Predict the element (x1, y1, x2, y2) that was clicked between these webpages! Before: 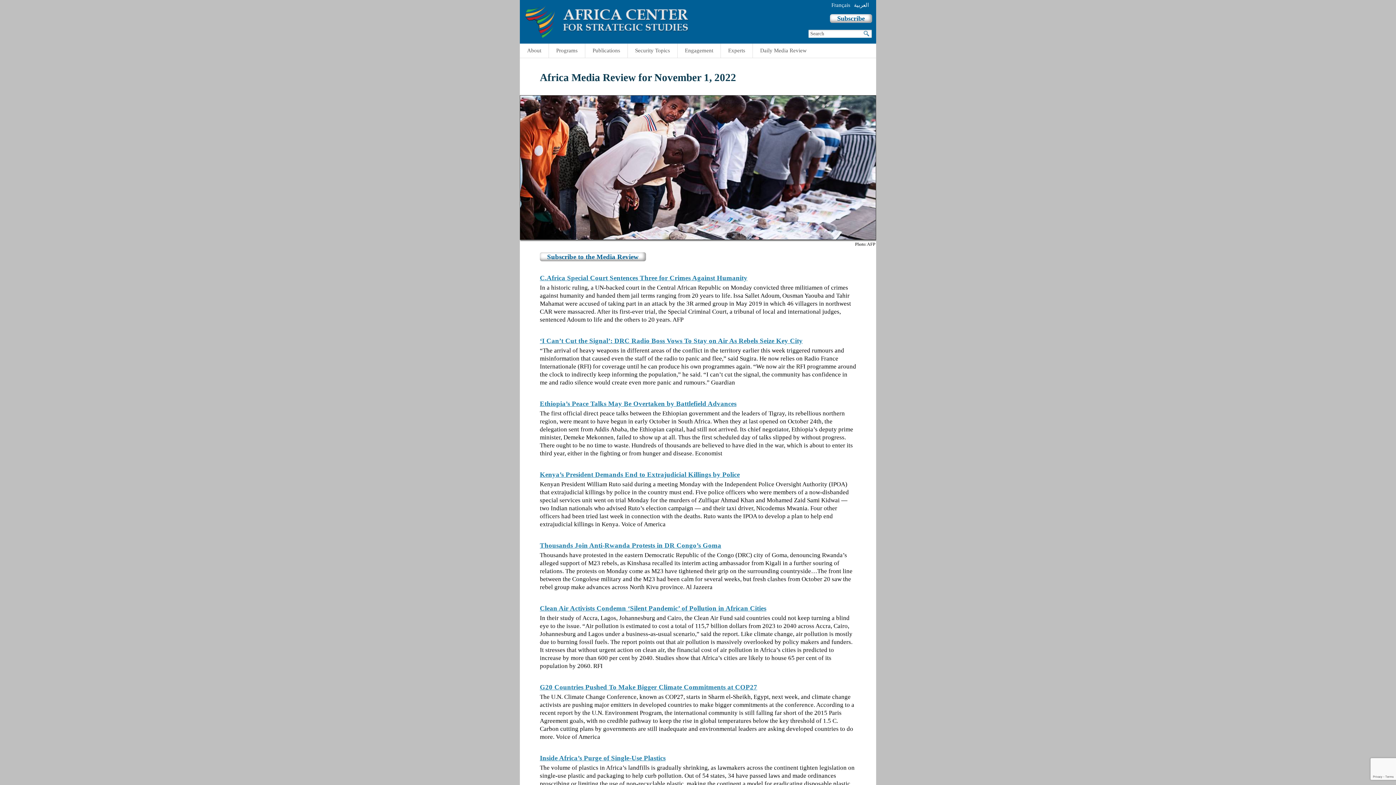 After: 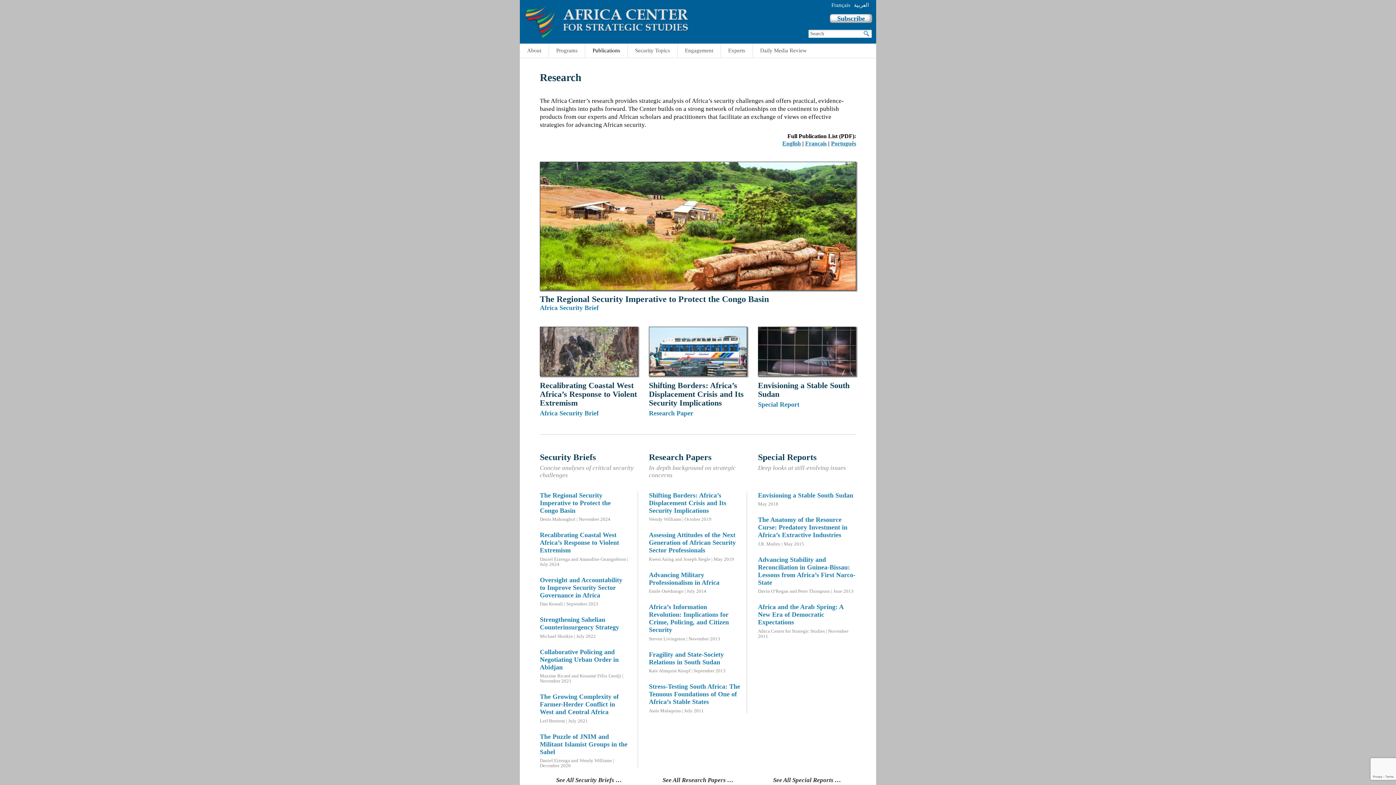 Action: bbox: (585, 43, 627, 57) label: Publications